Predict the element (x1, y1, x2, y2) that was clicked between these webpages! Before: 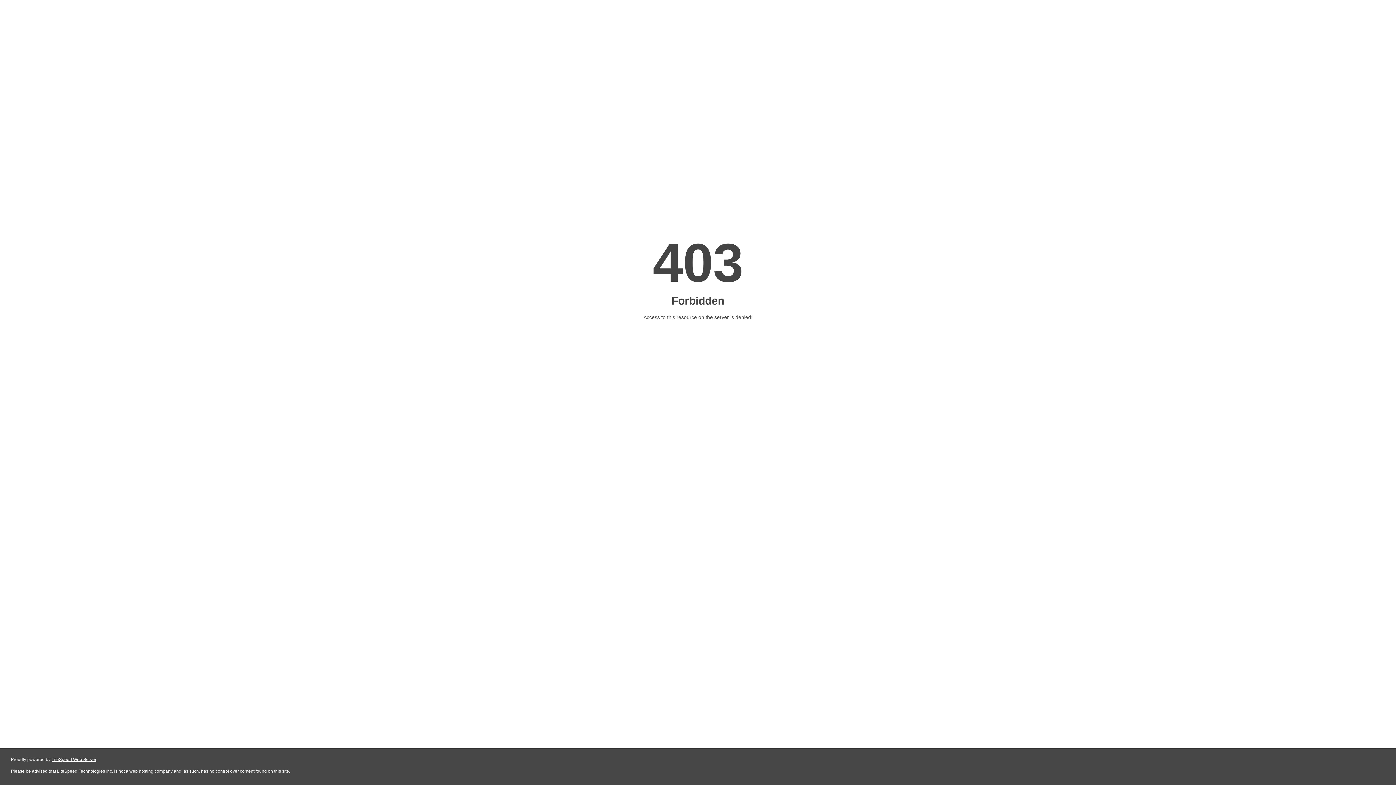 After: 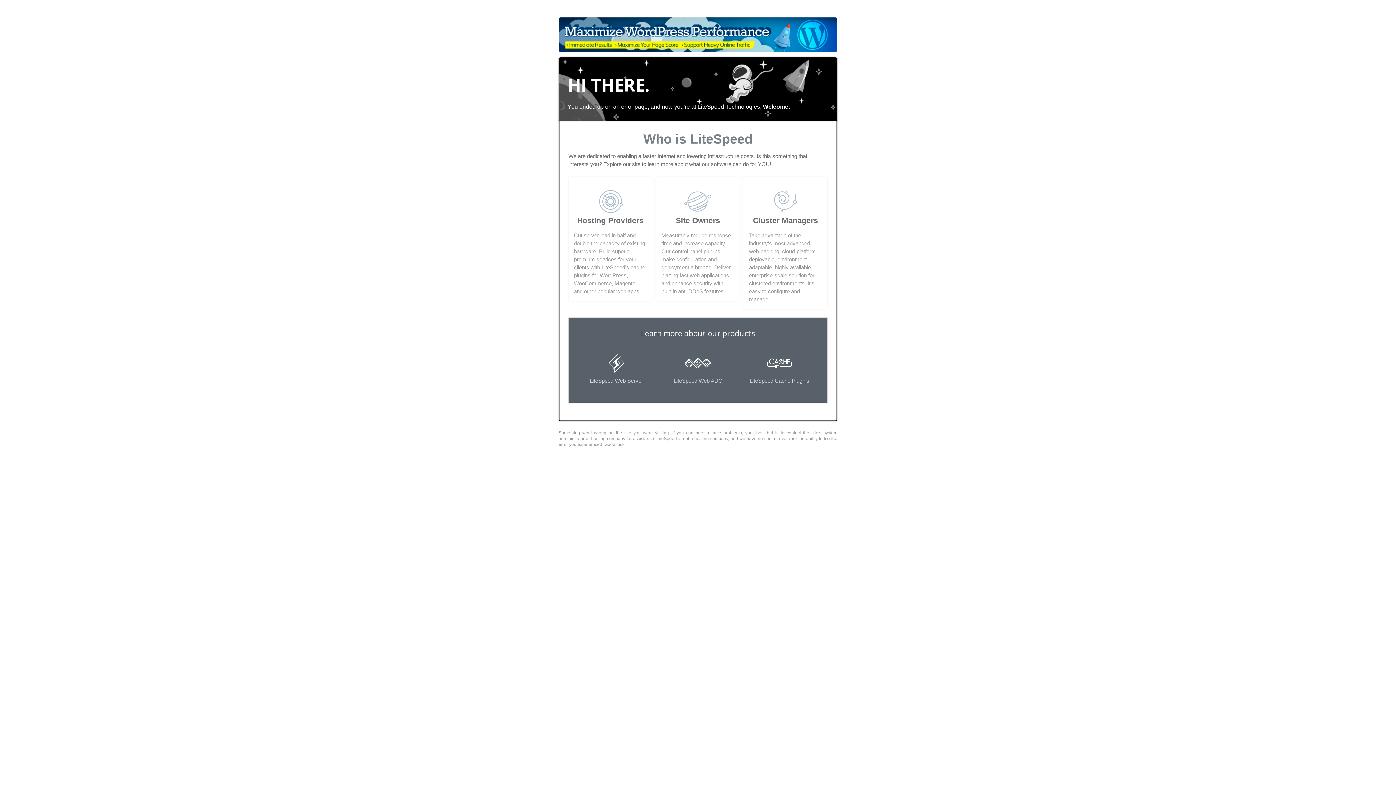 Action: label: LiteSpeed Web Server bbox: (51, 757, 96, 762)